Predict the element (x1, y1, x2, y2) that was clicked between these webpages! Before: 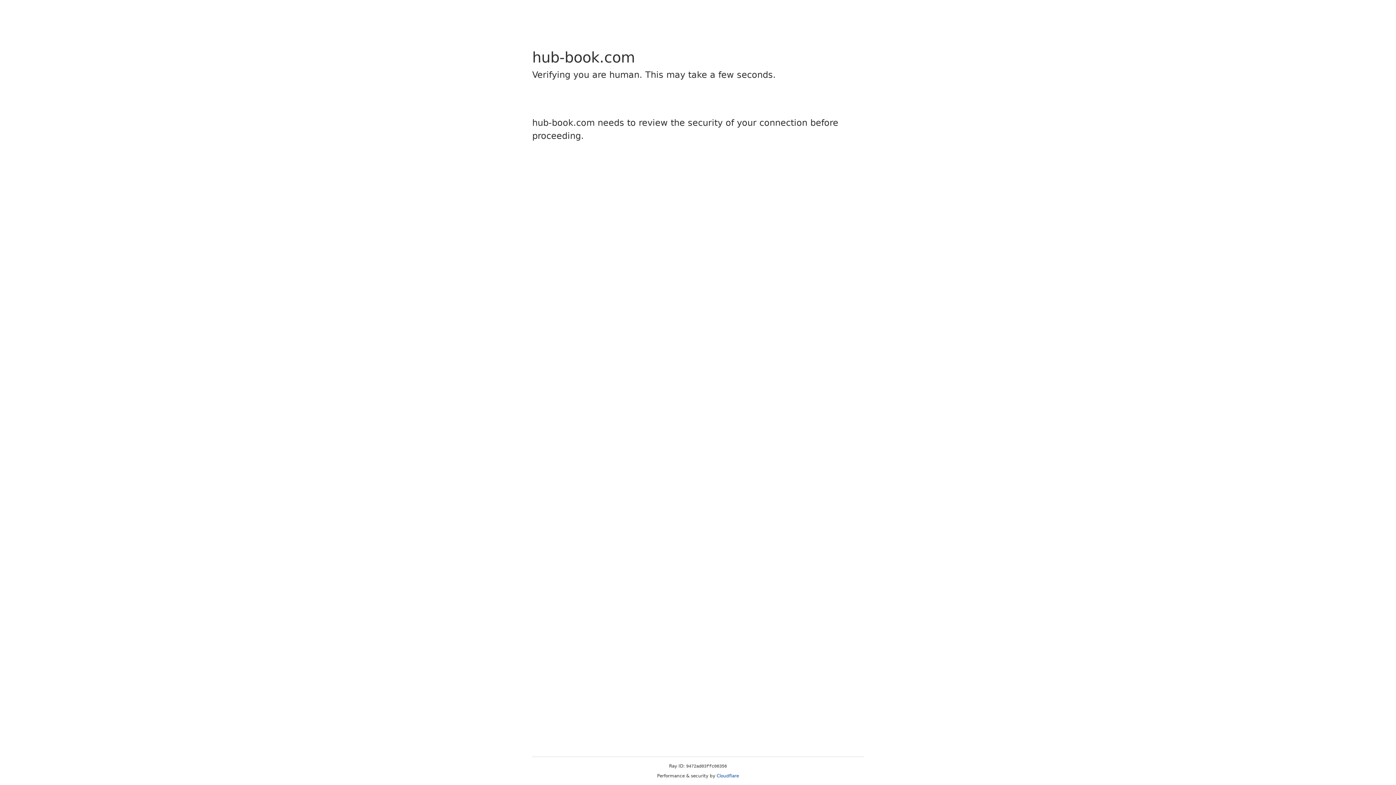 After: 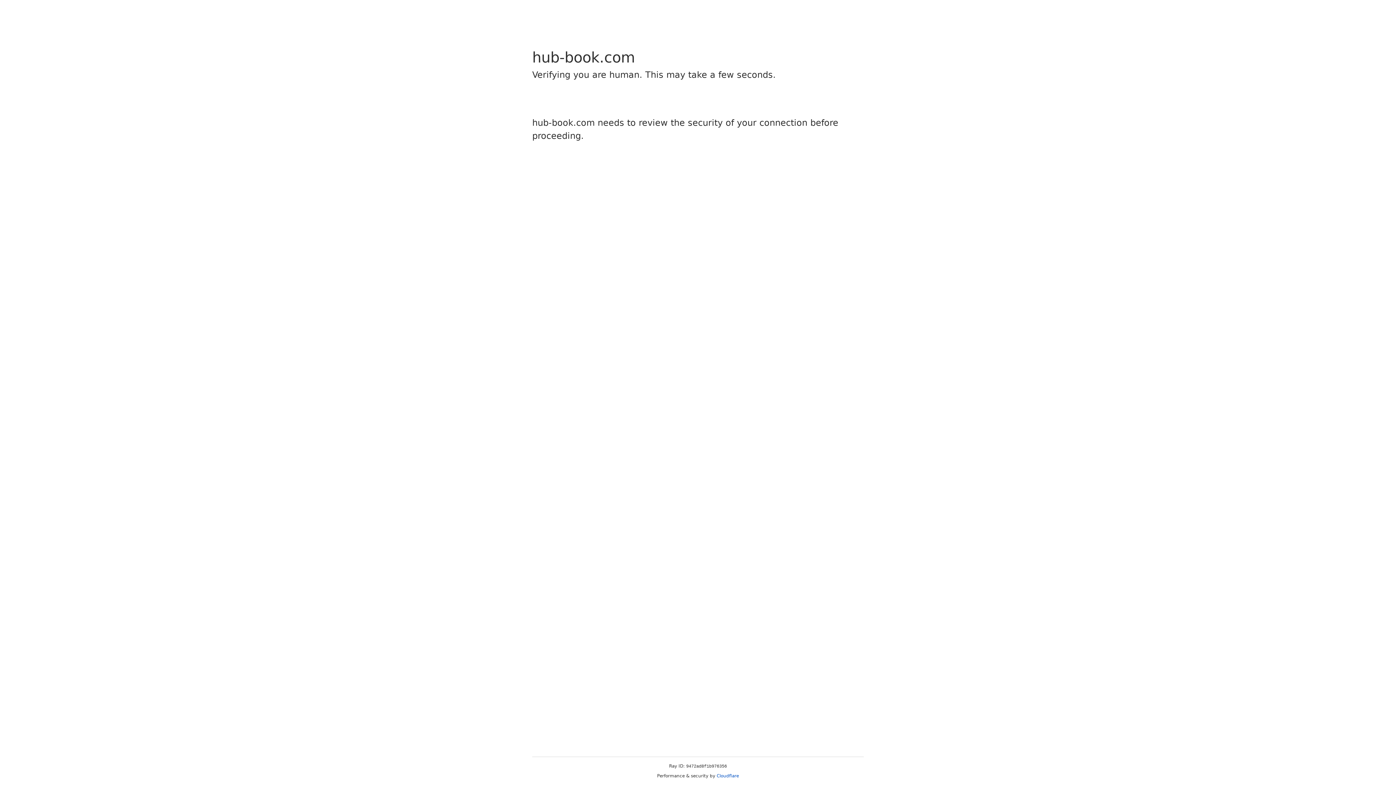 Action: bbox: (716, 773, 739, 778) label: Cloudflare